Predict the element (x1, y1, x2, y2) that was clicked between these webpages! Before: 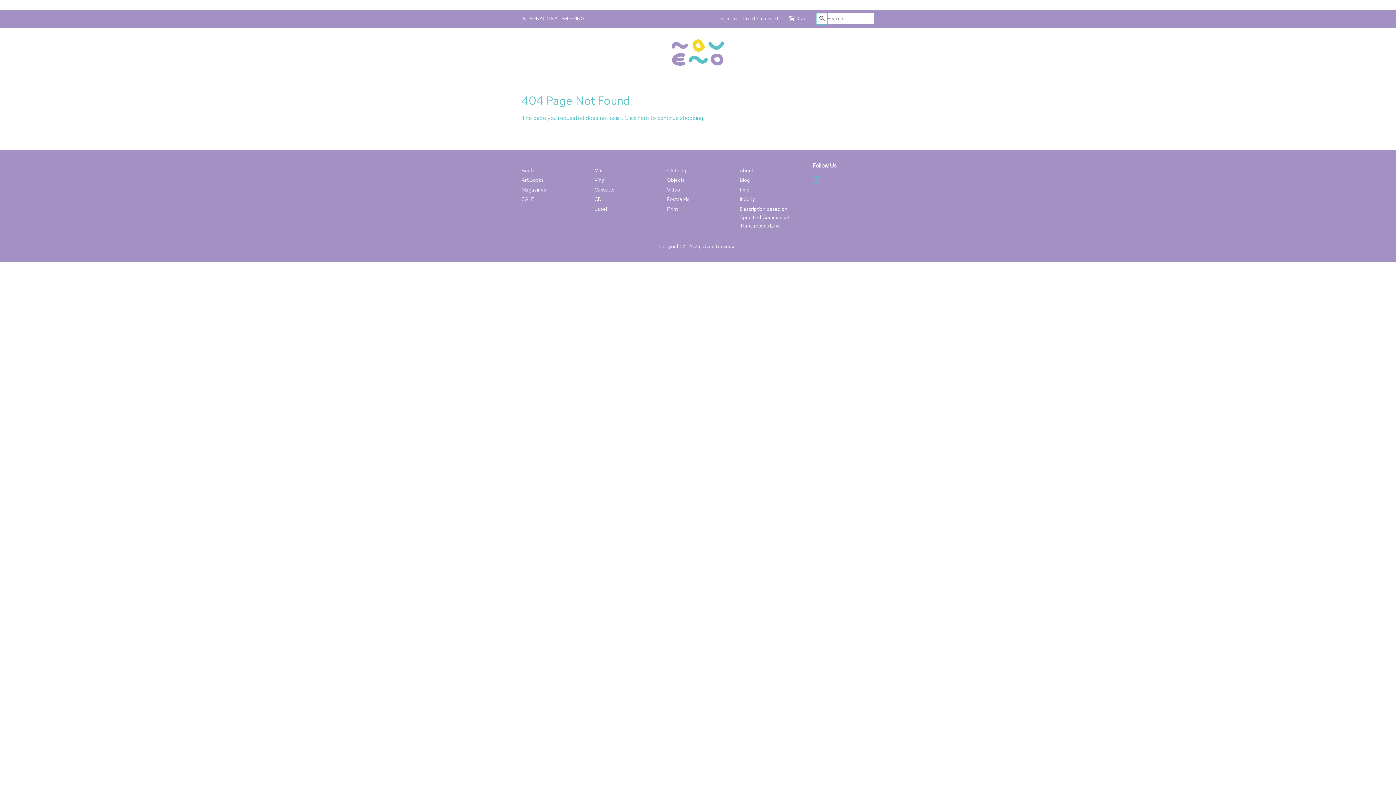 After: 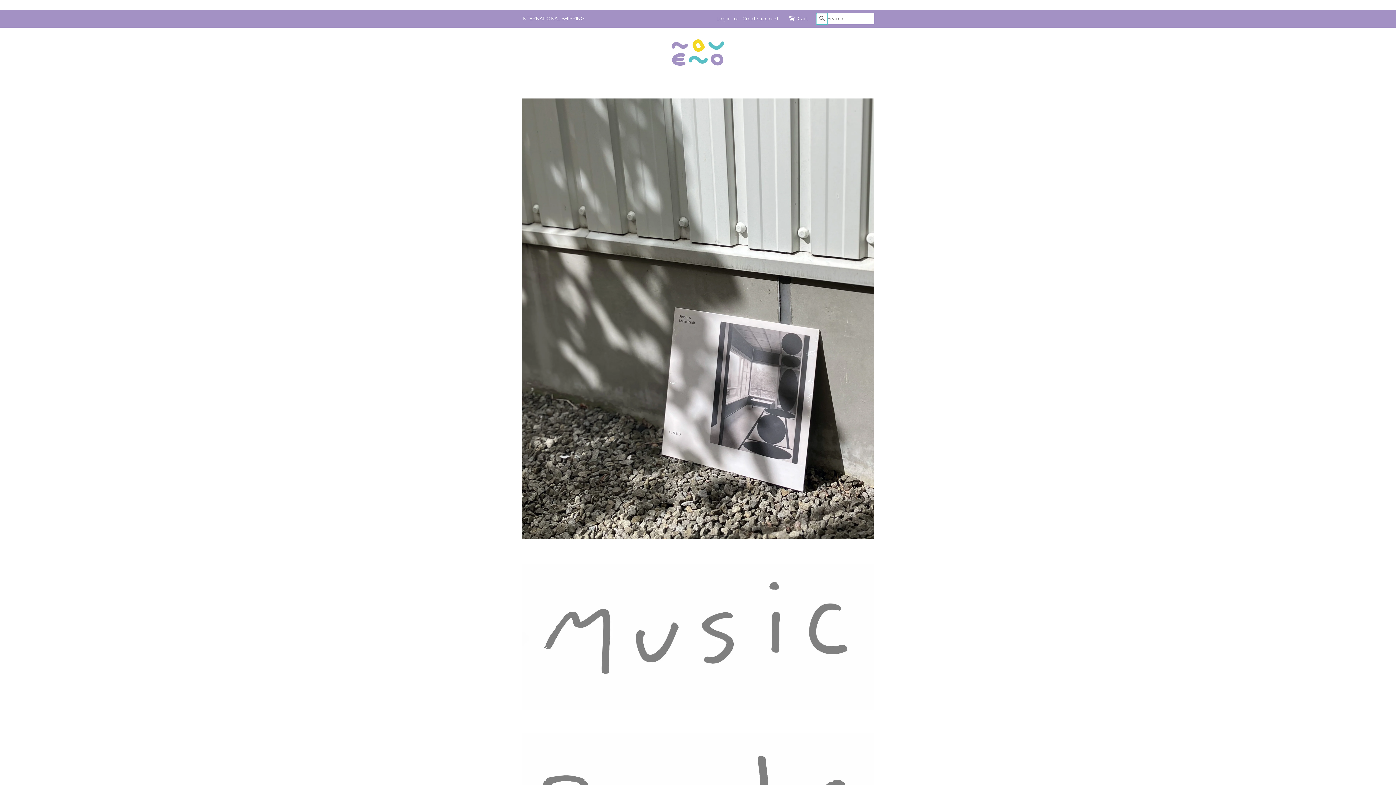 Action: bbox: (670, 38, 725, 66)